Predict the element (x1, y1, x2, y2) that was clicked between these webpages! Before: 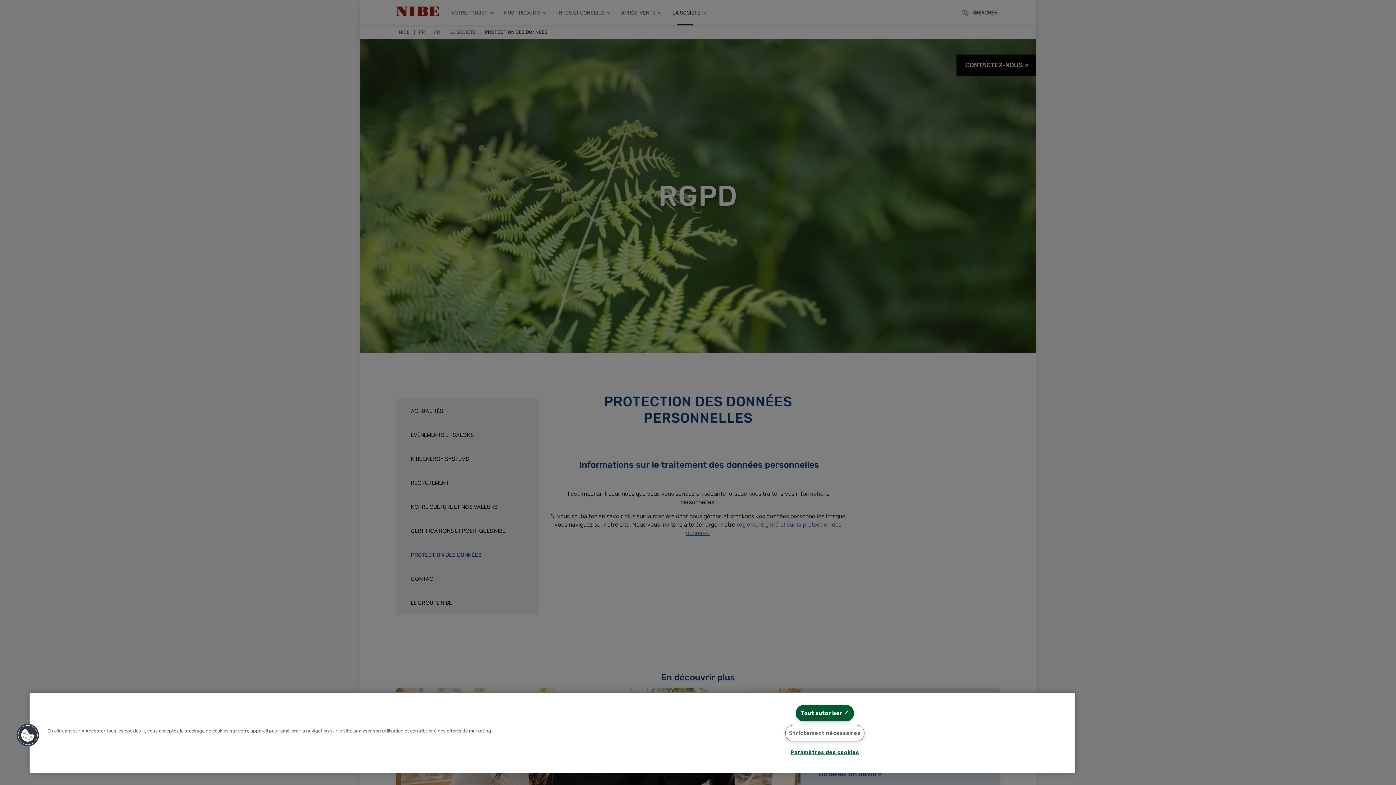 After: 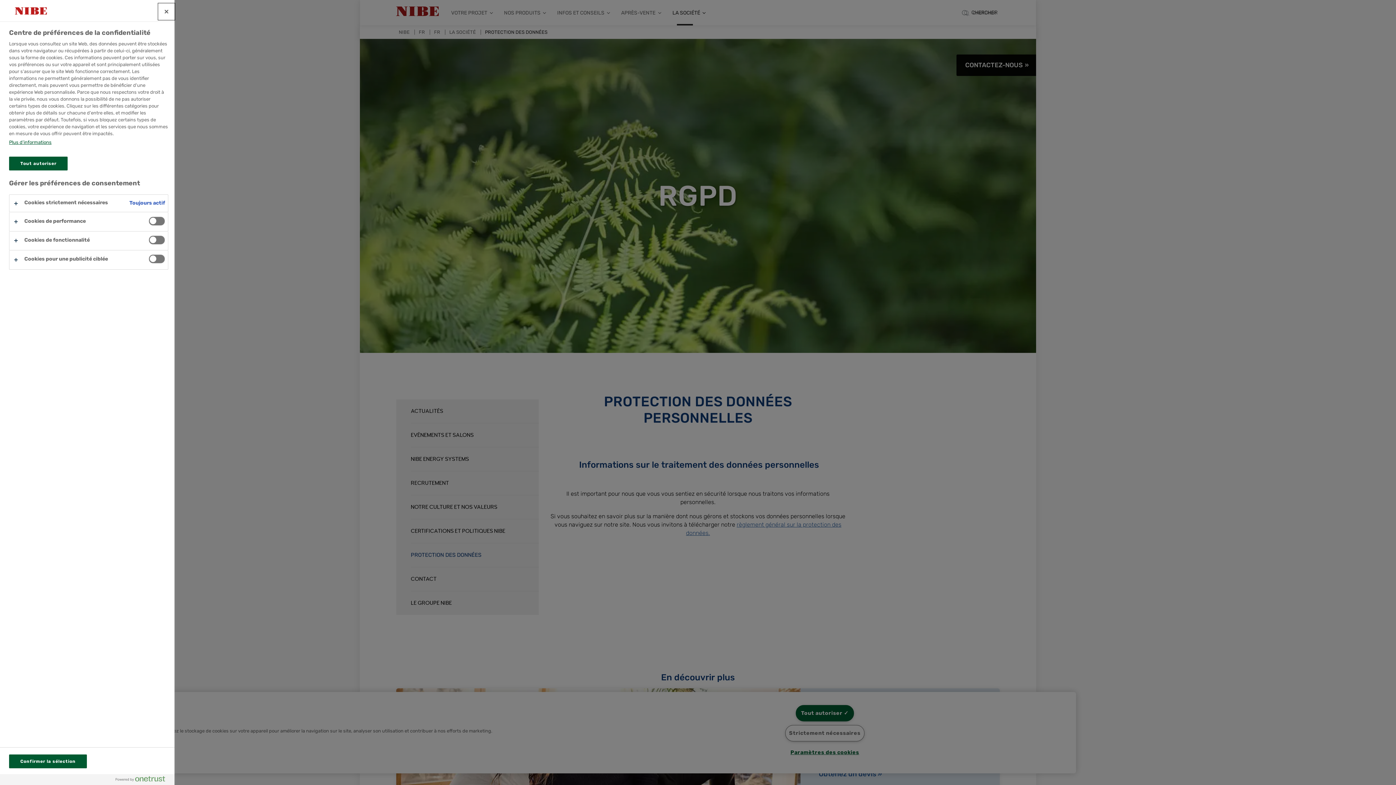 Action: label: Cookies bbox: (16, 723, 39, 747)